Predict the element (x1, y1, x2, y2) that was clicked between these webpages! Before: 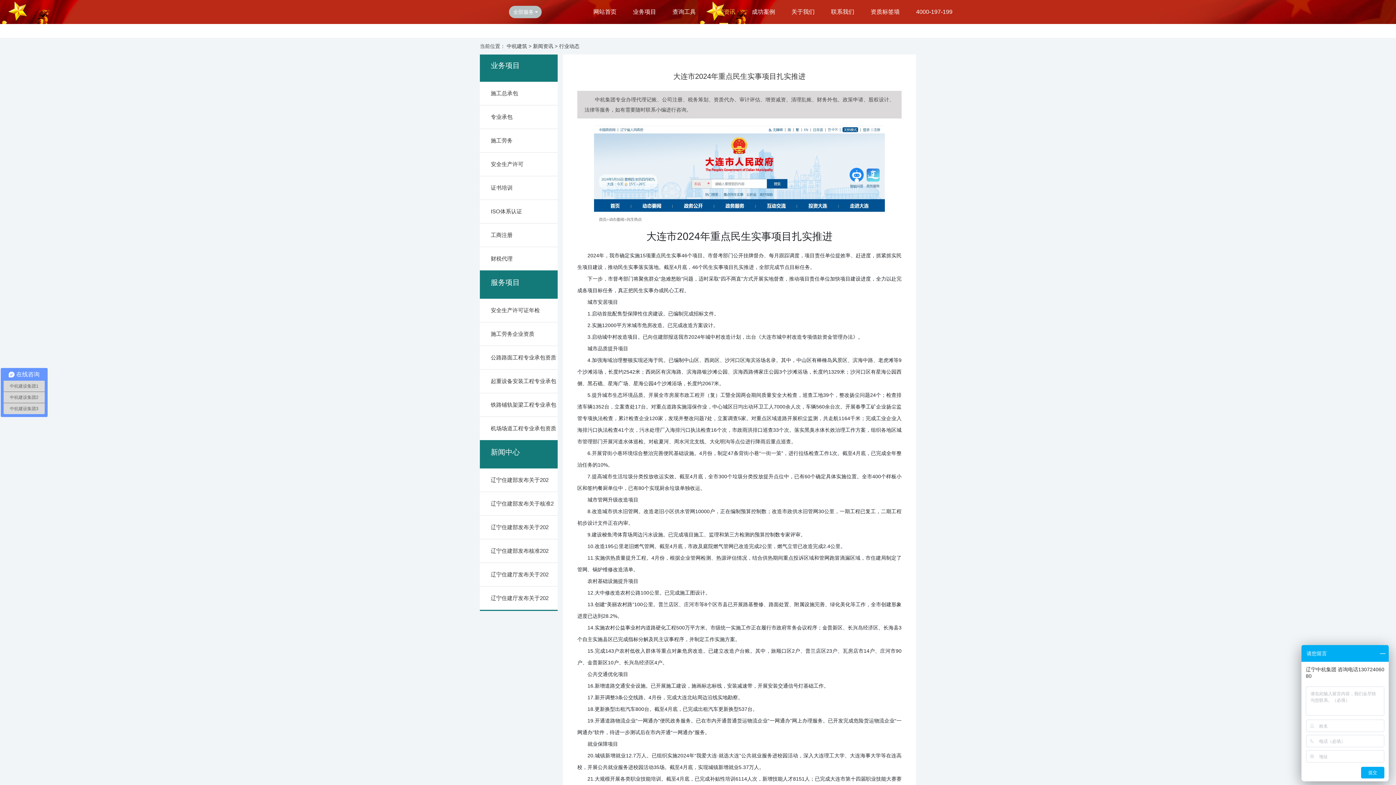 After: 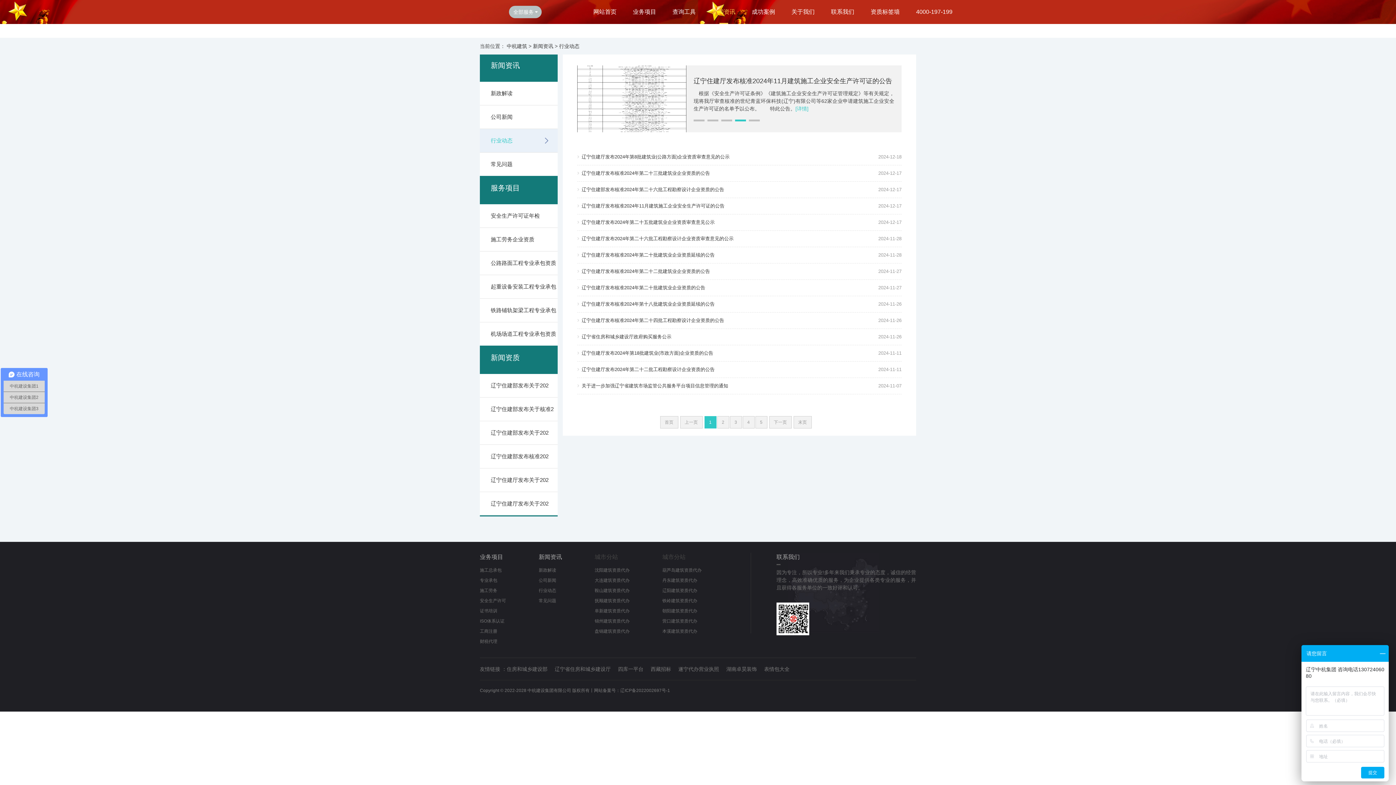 Action: bbox: (559, 43, 579, 49) label: 行业动态